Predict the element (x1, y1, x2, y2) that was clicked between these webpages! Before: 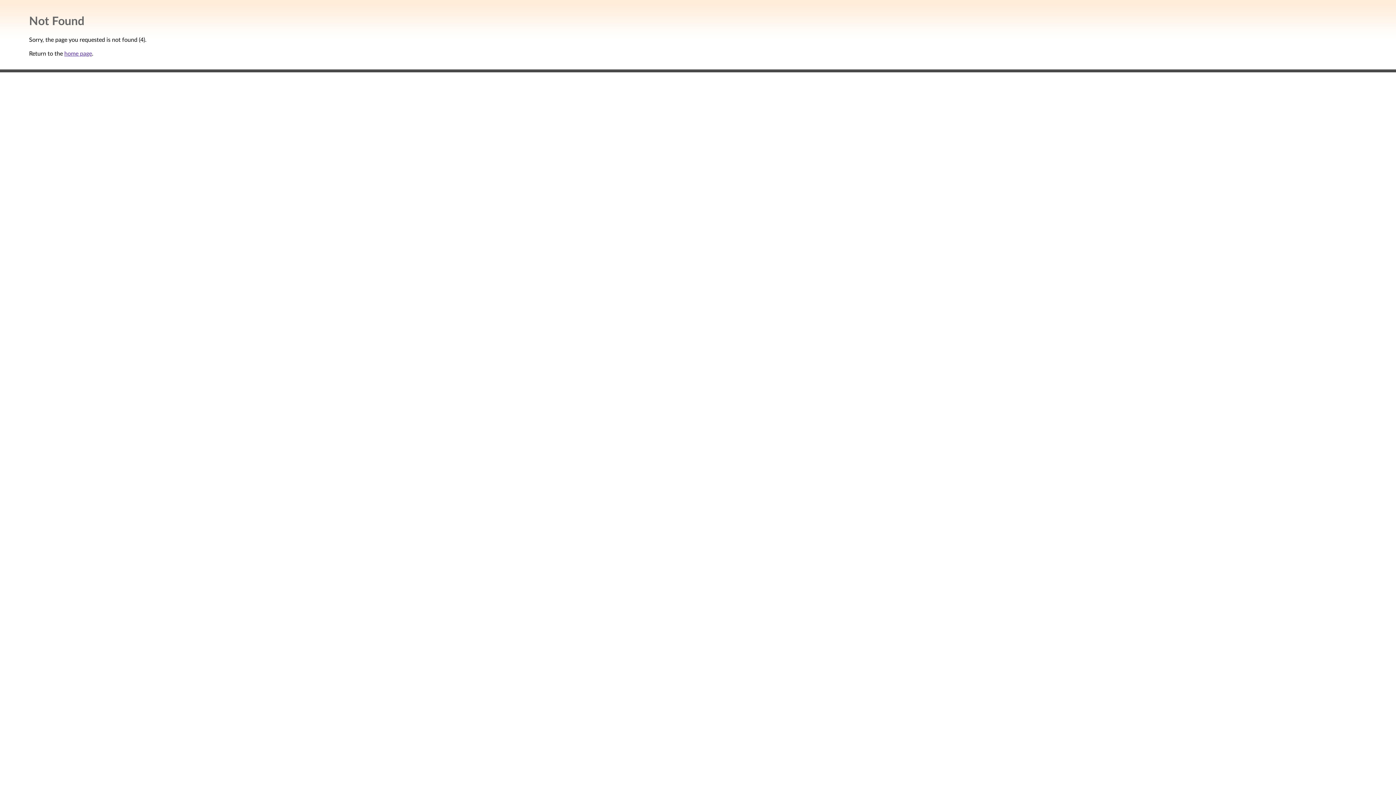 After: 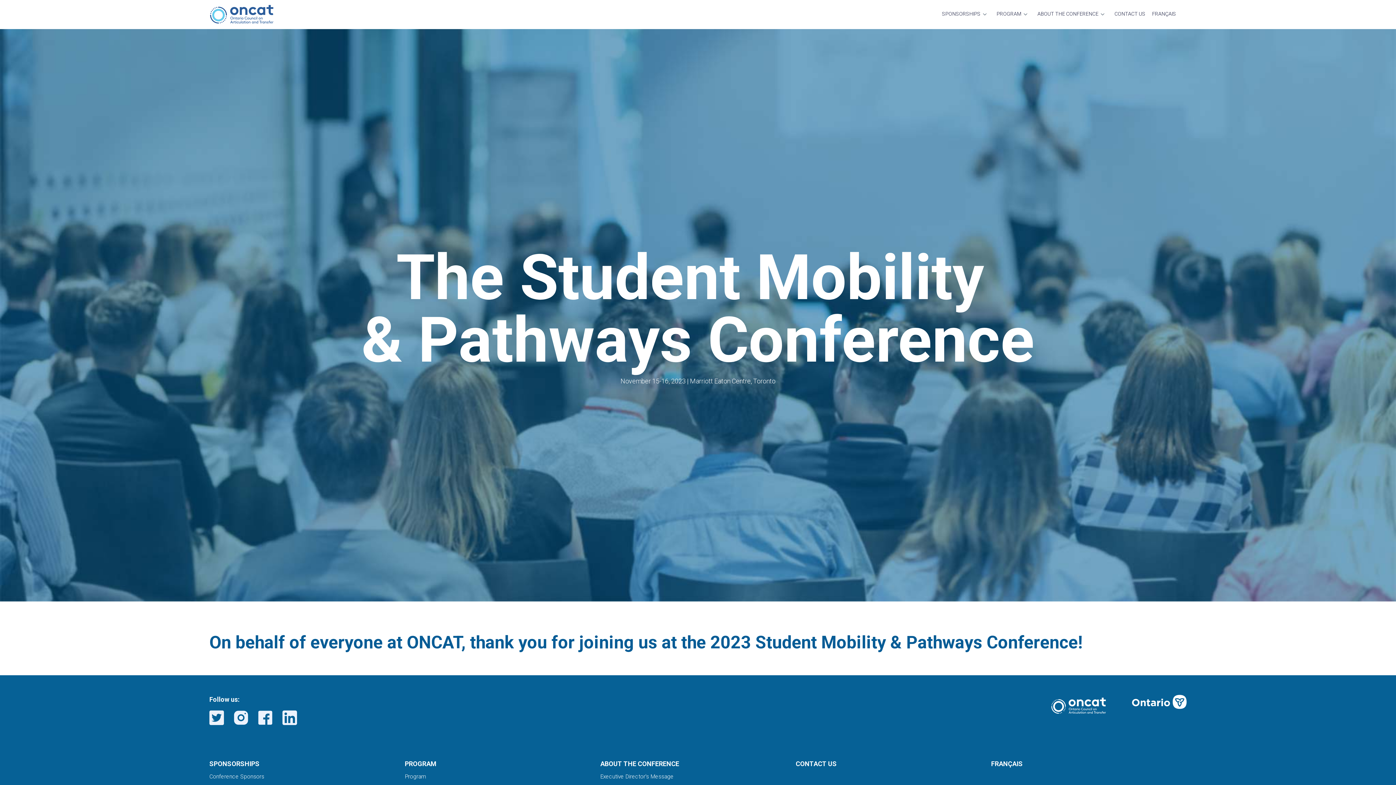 Action: bbox: (64, 51, 92, 56) label: home page